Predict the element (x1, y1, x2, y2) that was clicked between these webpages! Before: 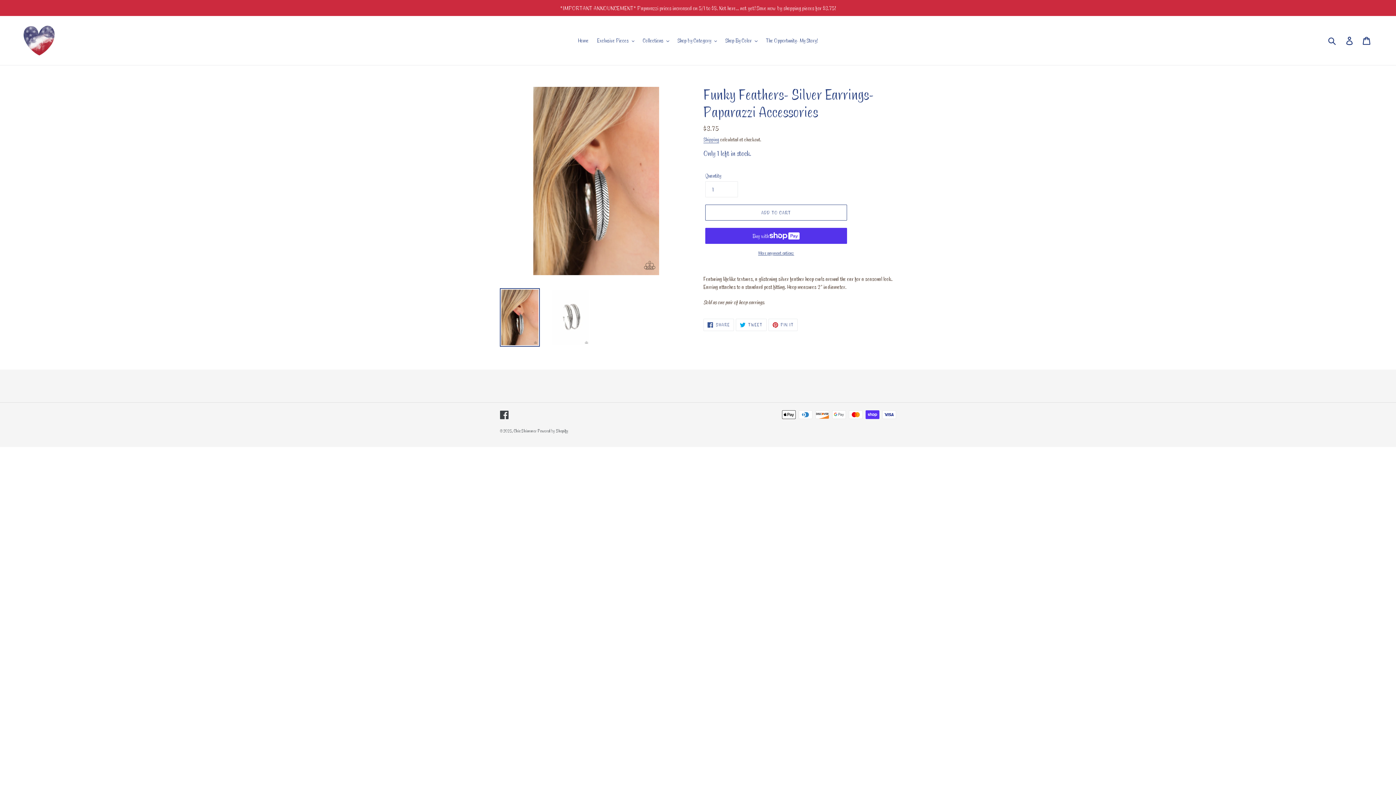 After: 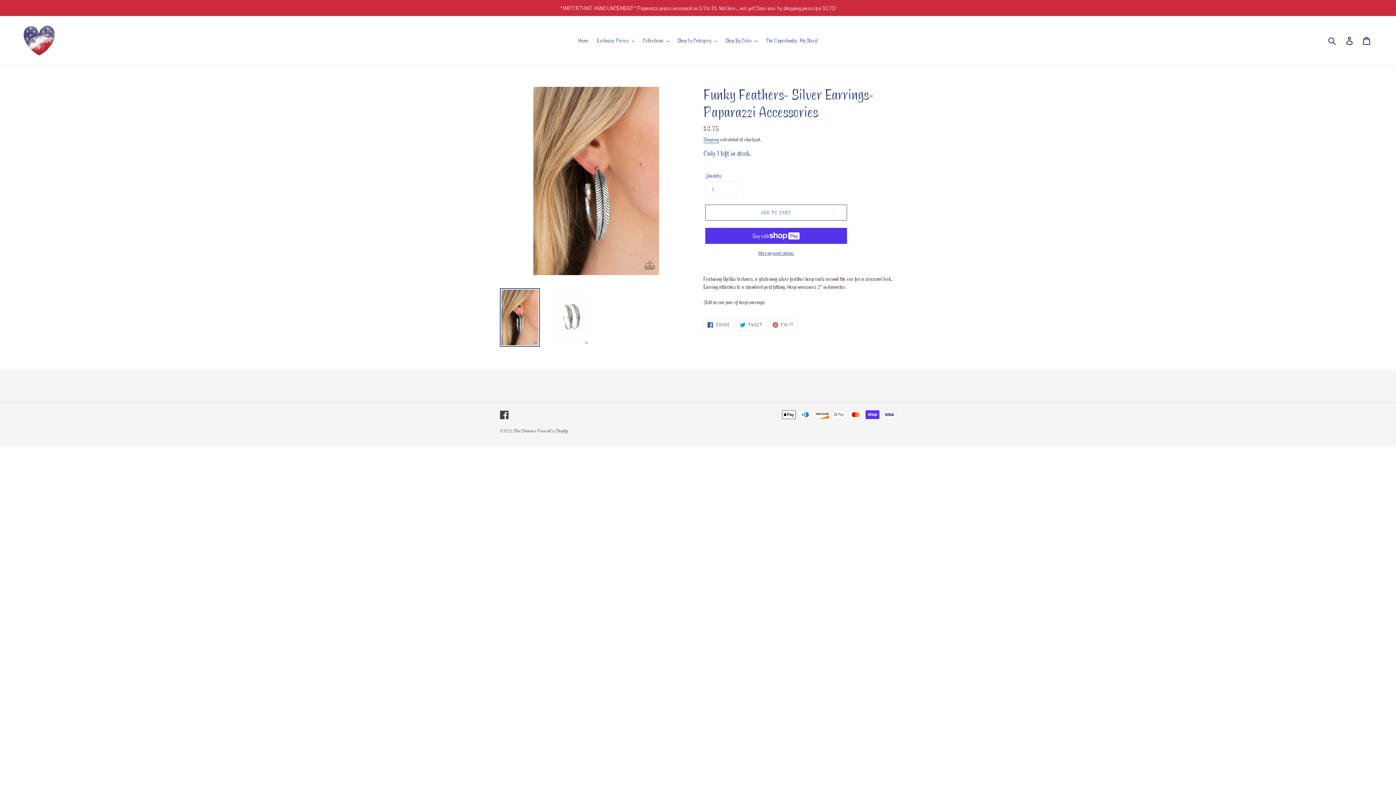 Action: bbox: (500, 288, 540, 346)